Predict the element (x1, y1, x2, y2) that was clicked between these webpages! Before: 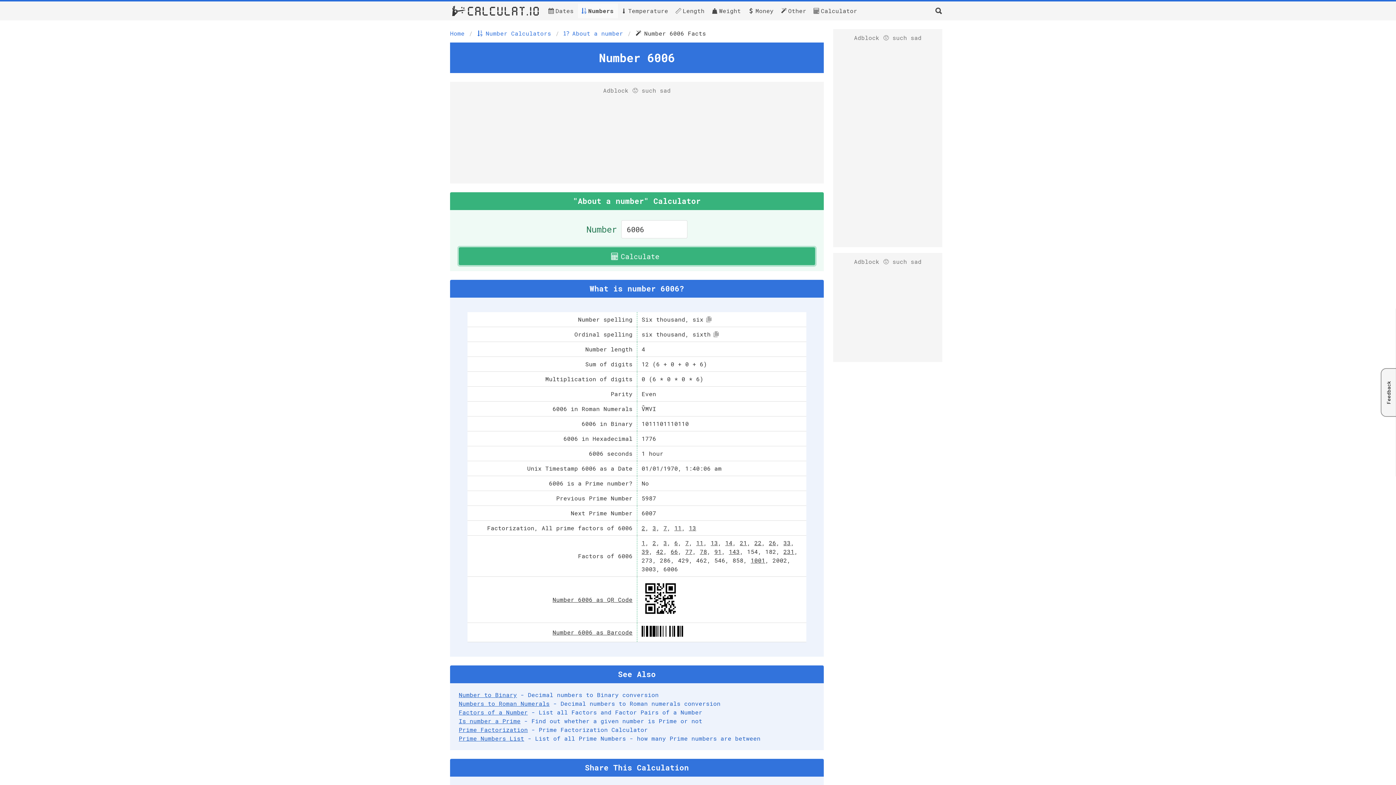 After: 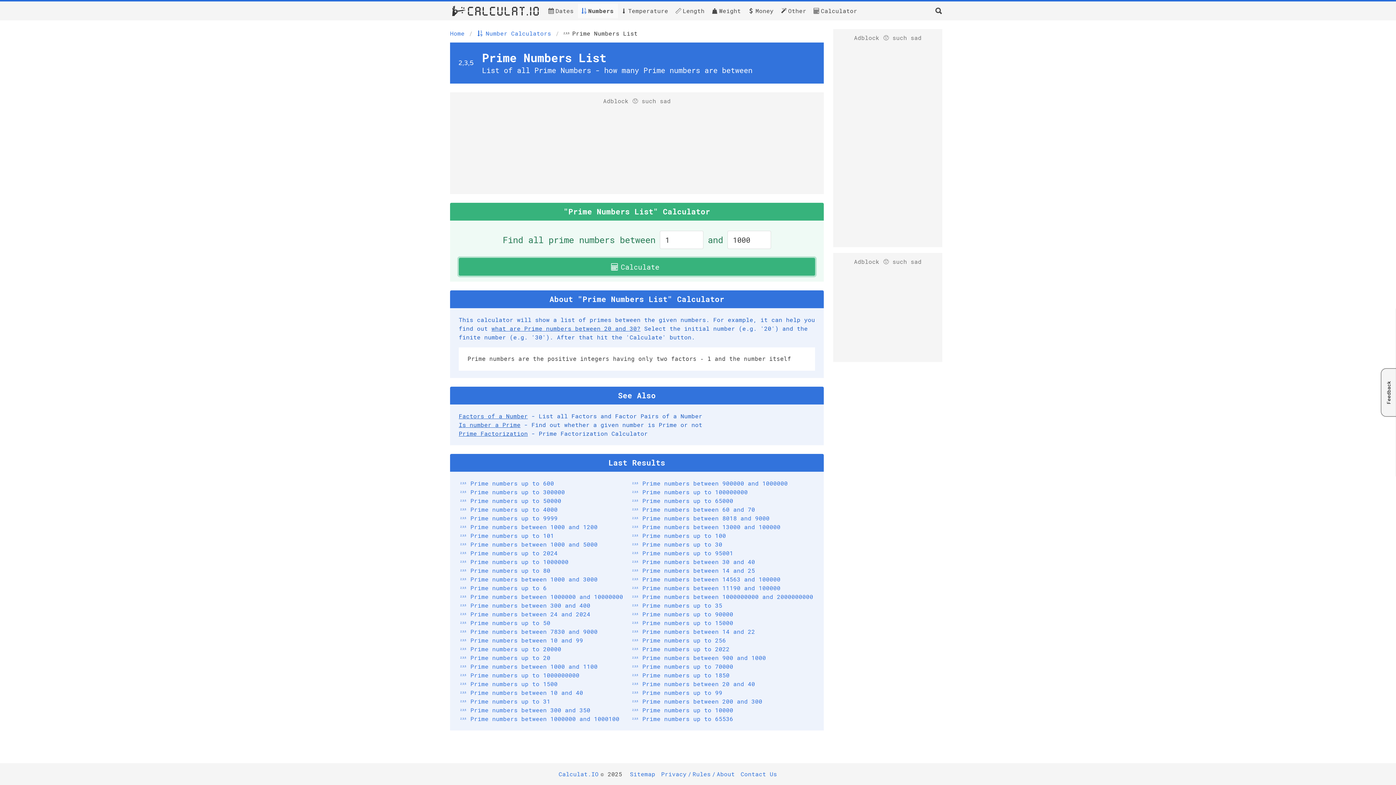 Action: label: Prime Numbers List bbox: (458, 734, 524, 742)